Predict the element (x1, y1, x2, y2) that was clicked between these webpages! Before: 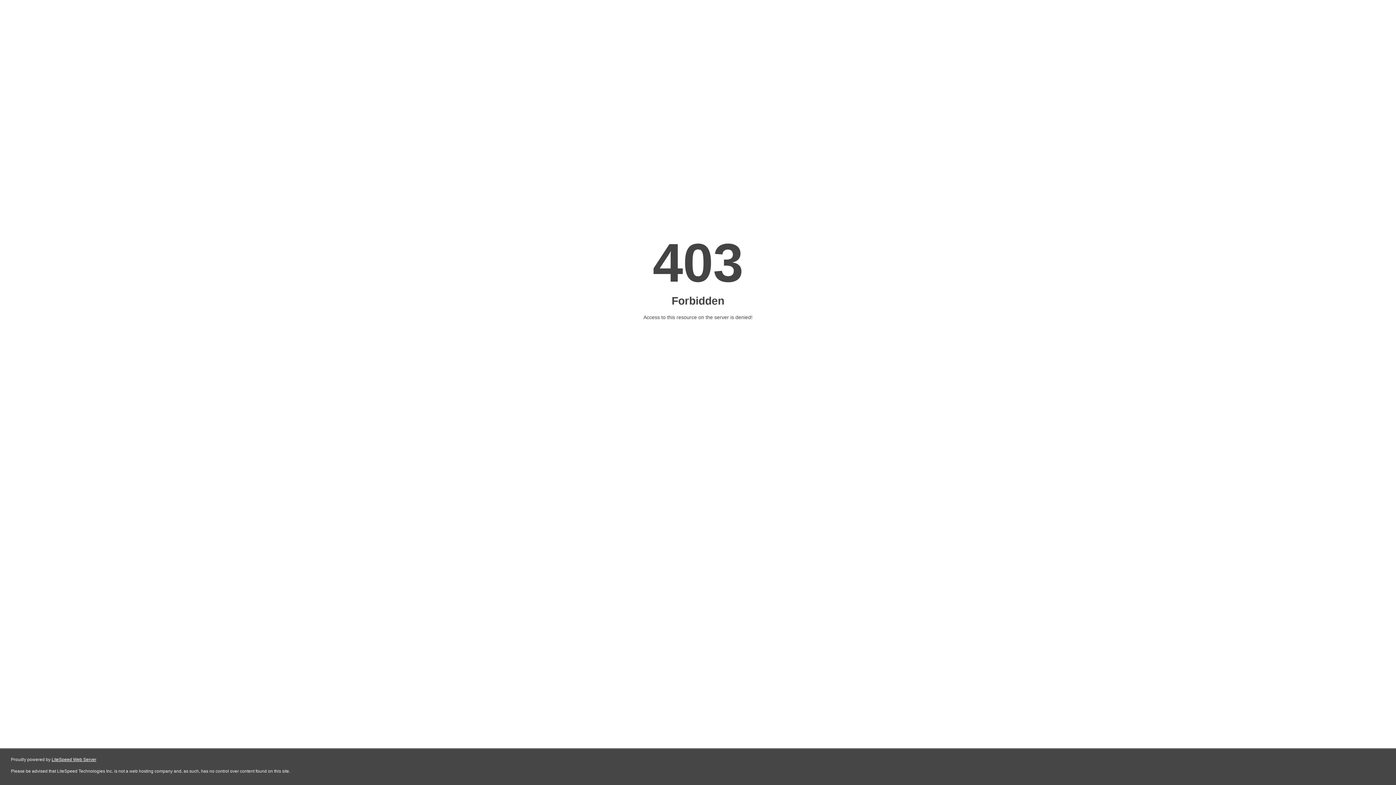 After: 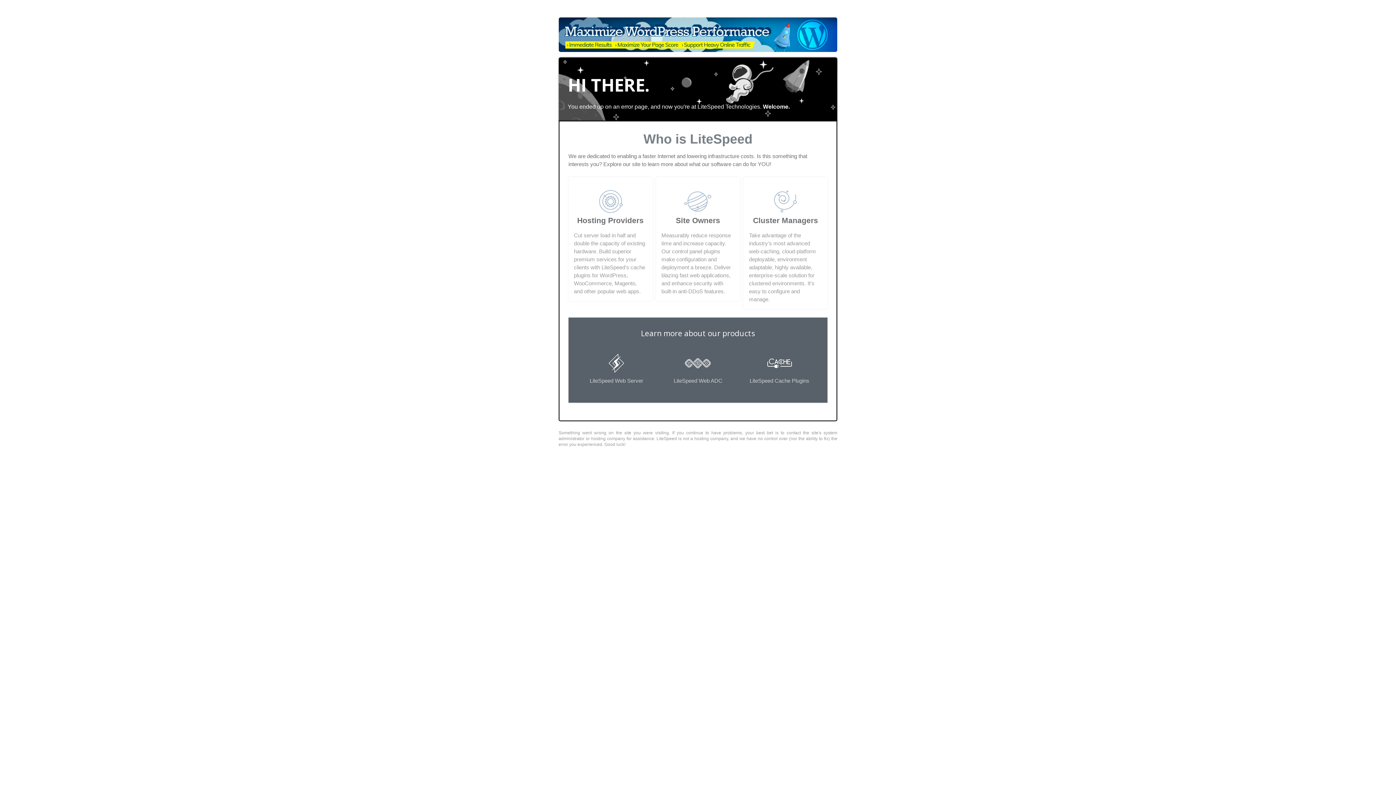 Action: bbox: (51, 757, 96, 762) label: LiteSpeed Web Server